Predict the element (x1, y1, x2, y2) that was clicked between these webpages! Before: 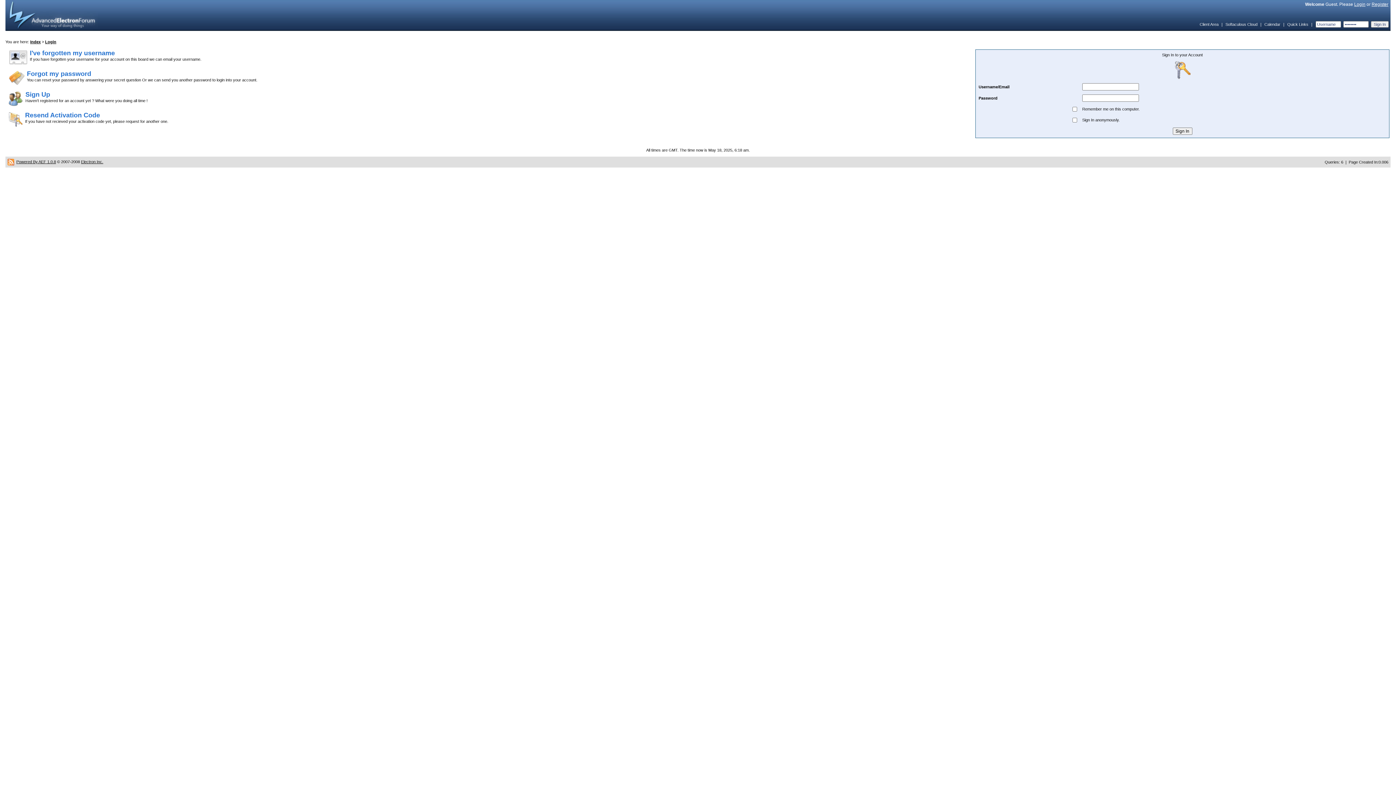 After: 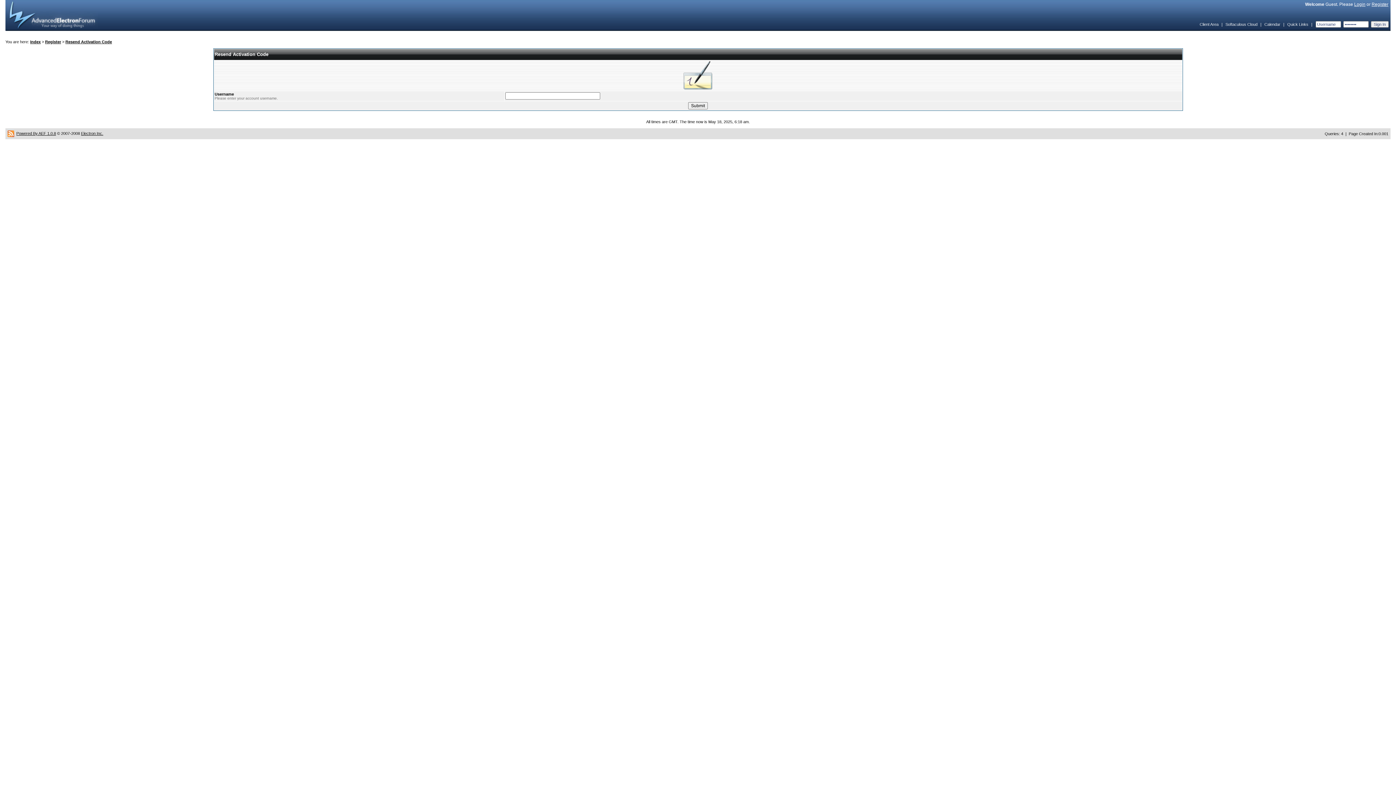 Action: label: Resend Activation Code bbox: (25, 113, 100, 118)